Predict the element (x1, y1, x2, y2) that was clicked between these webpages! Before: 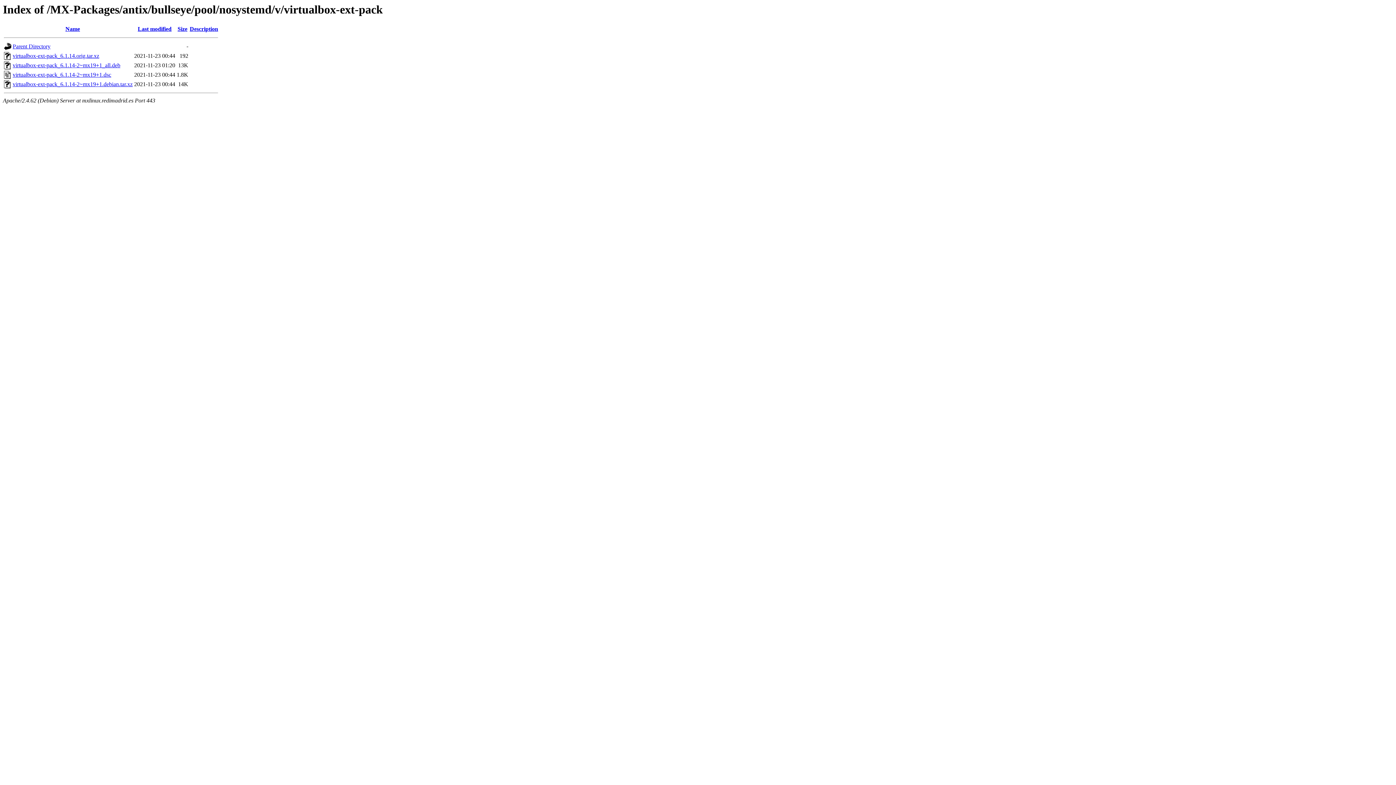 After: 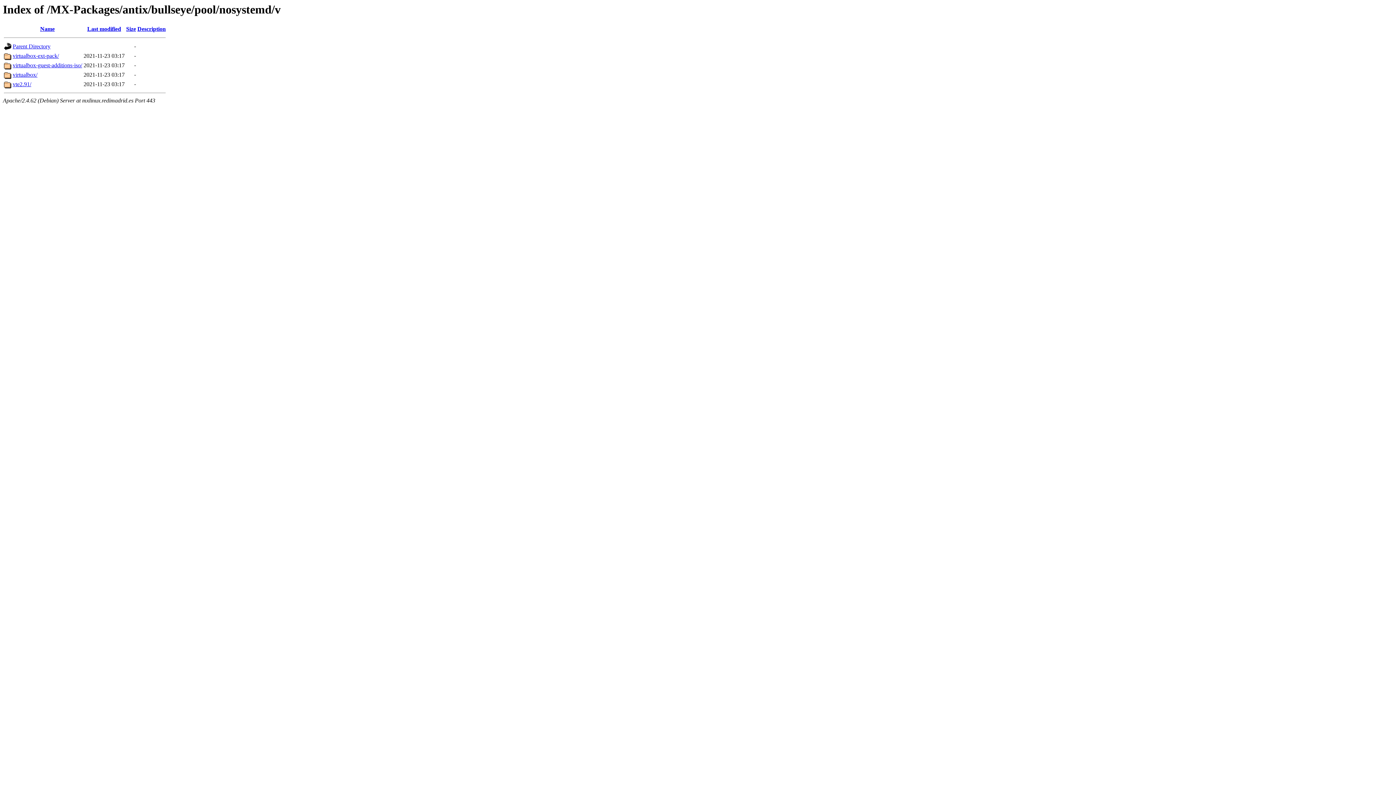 Action: label: Parent Directory bbox: (12, 43, 50, 49)